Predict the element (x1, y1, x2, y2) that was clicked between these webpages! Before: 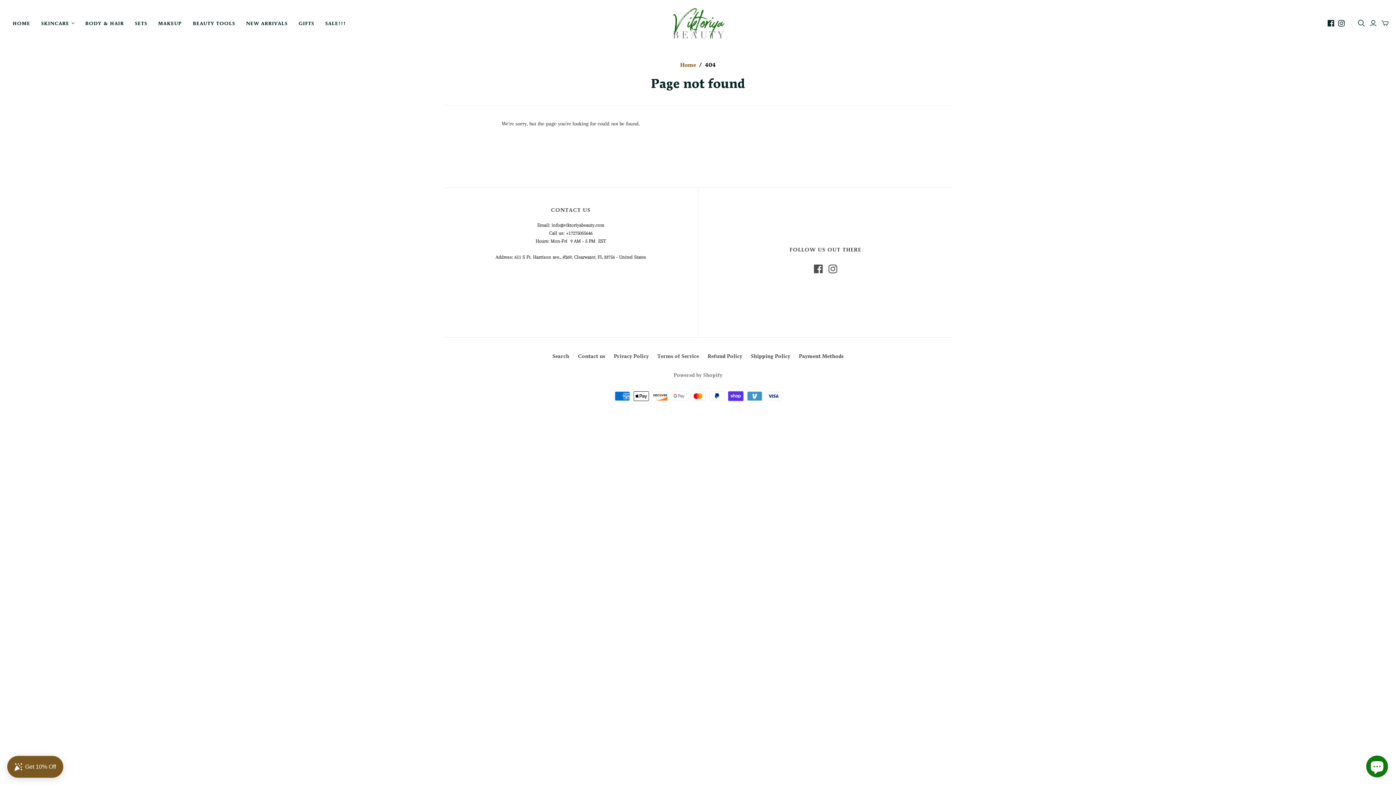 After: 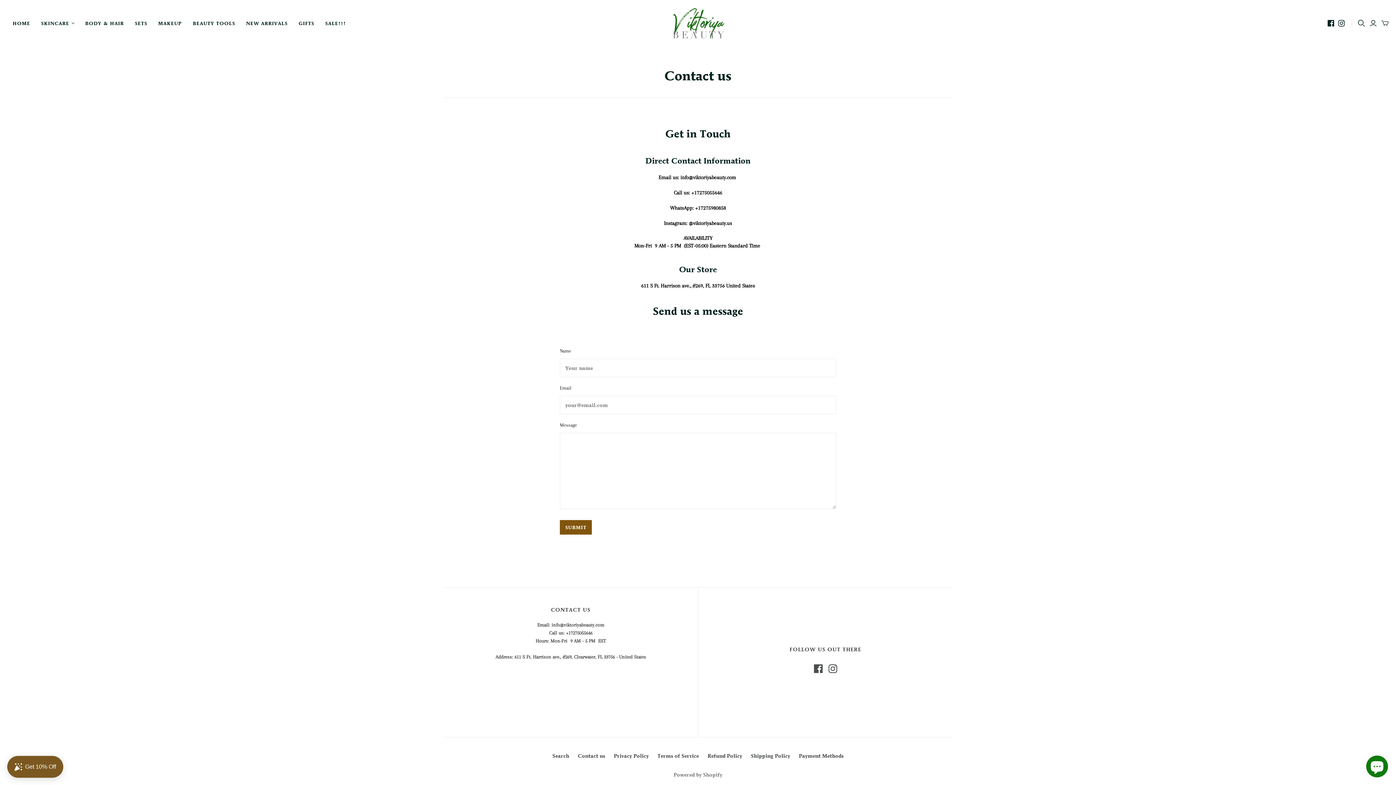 Action: label: Contact us bbox: (578, 353, 605, 359)